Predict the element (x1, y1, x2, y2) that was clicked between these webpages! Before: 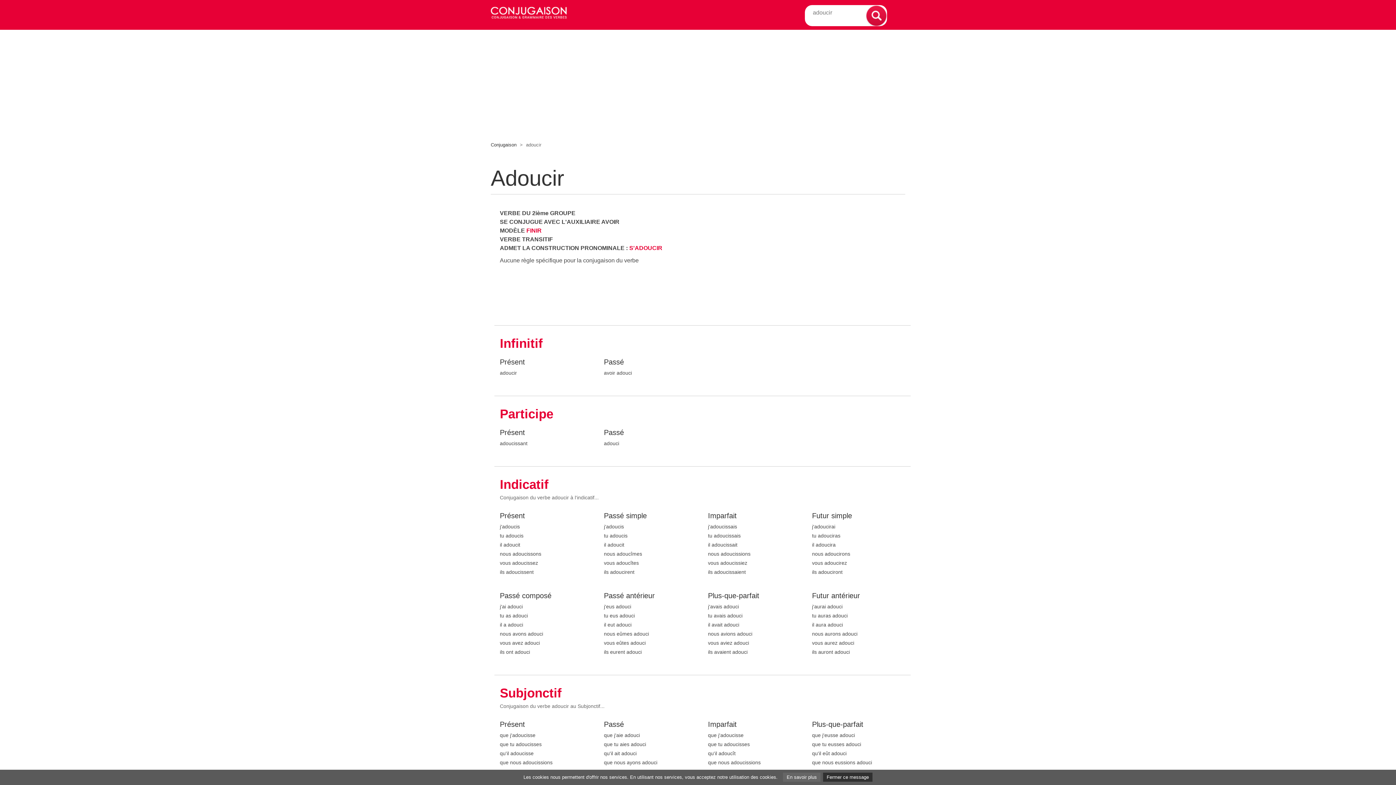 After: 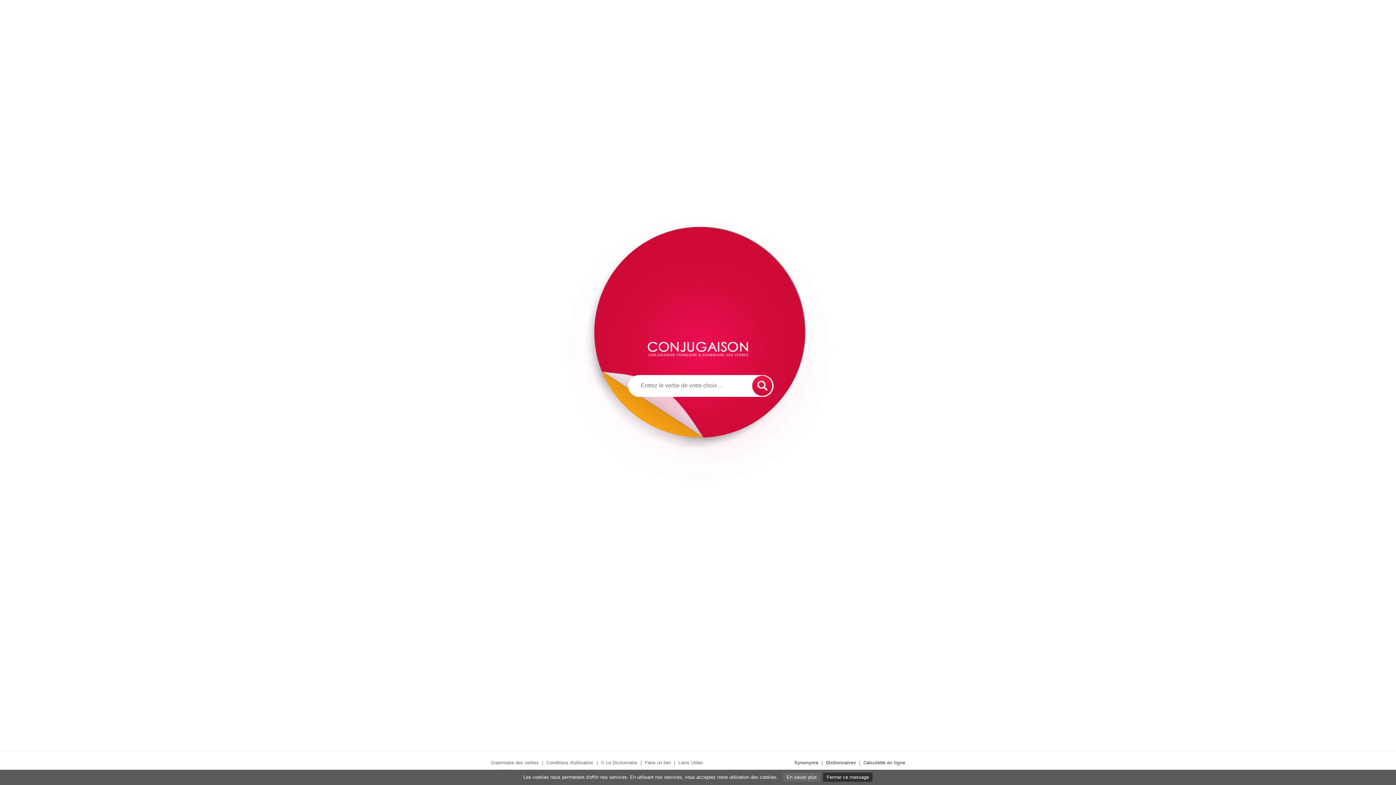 Action: bbox: (490, 9, 567, 14)